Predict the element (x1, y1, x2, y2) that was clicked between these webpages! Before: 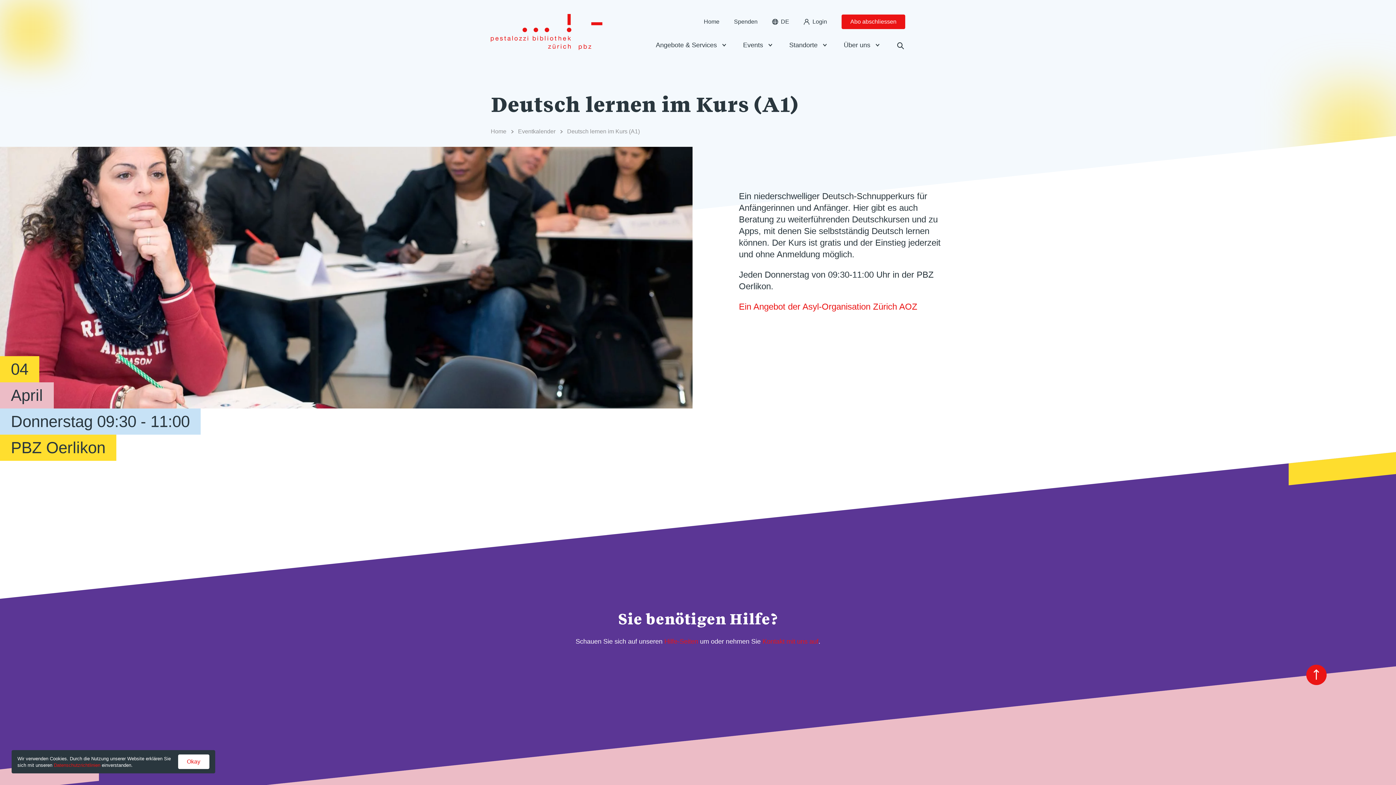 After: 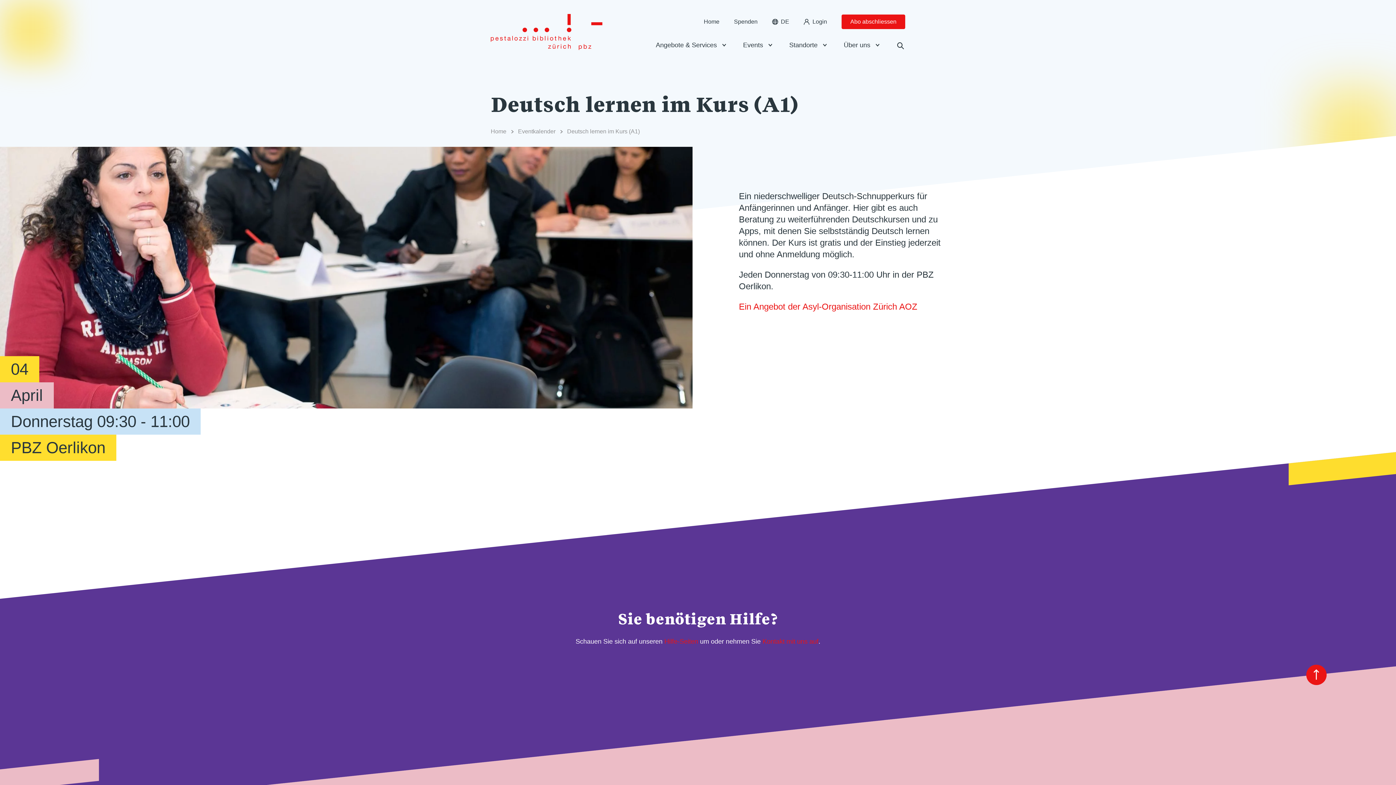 Action: label: Okay bbox: (178, 754, 209, 769)